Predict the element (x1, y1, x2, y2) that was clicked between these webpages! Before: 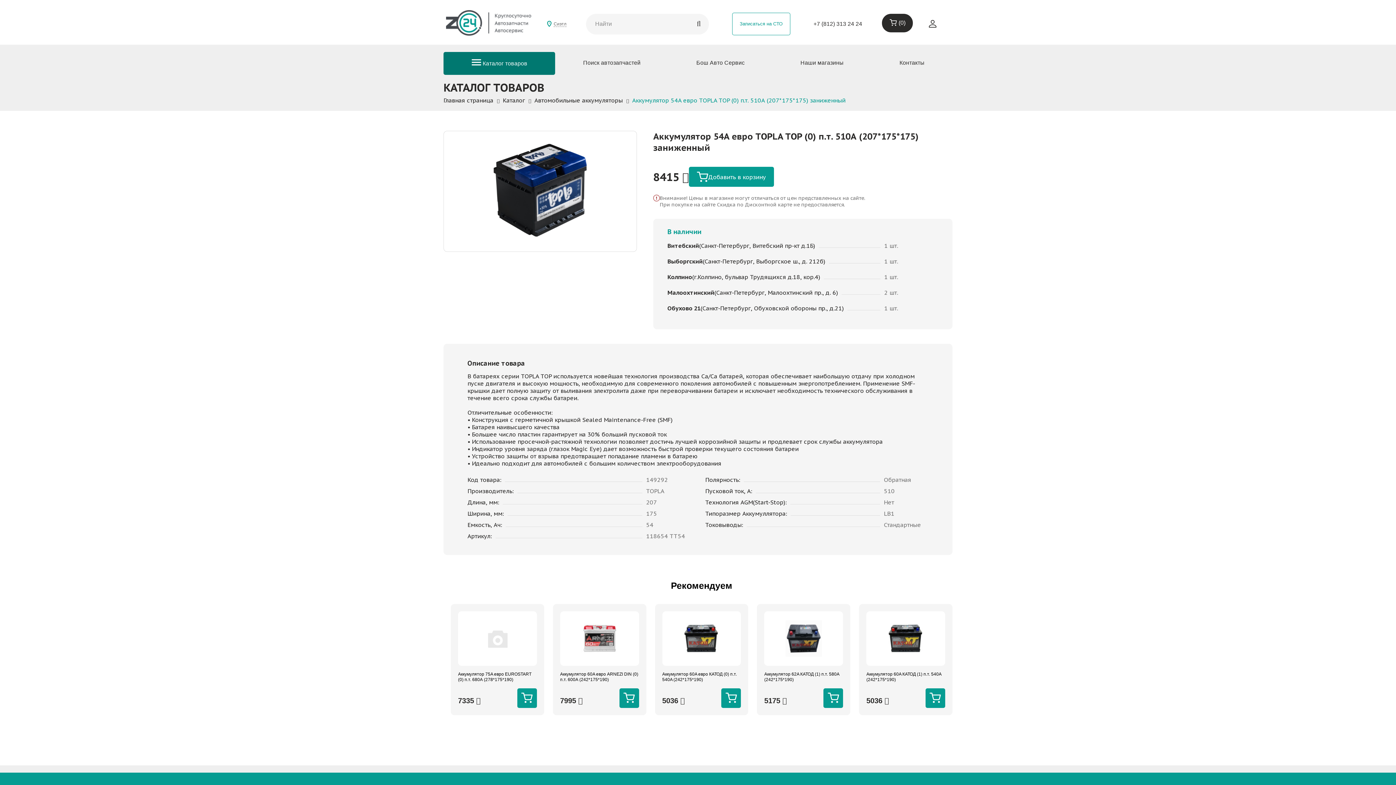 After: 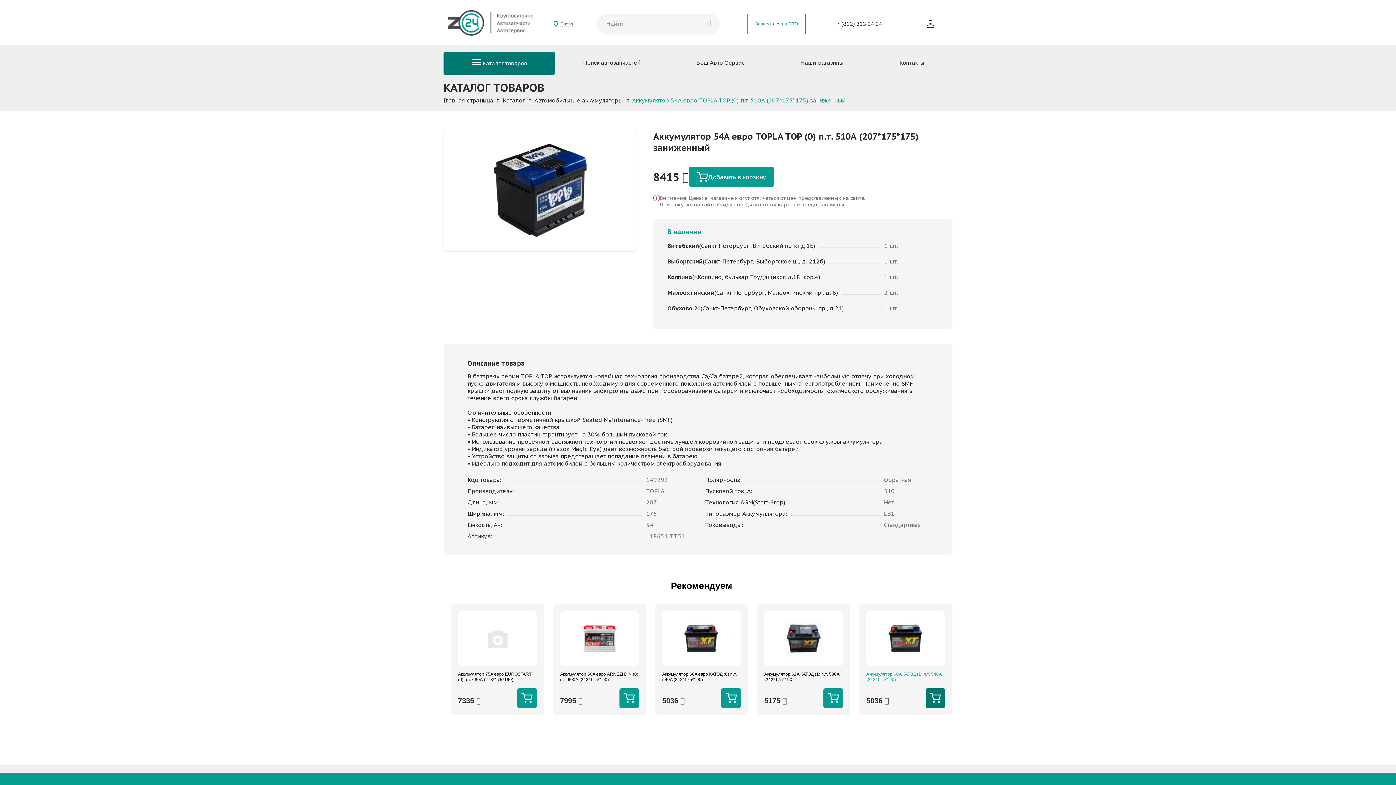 Action: bbox: (925, 688, 945, 708)